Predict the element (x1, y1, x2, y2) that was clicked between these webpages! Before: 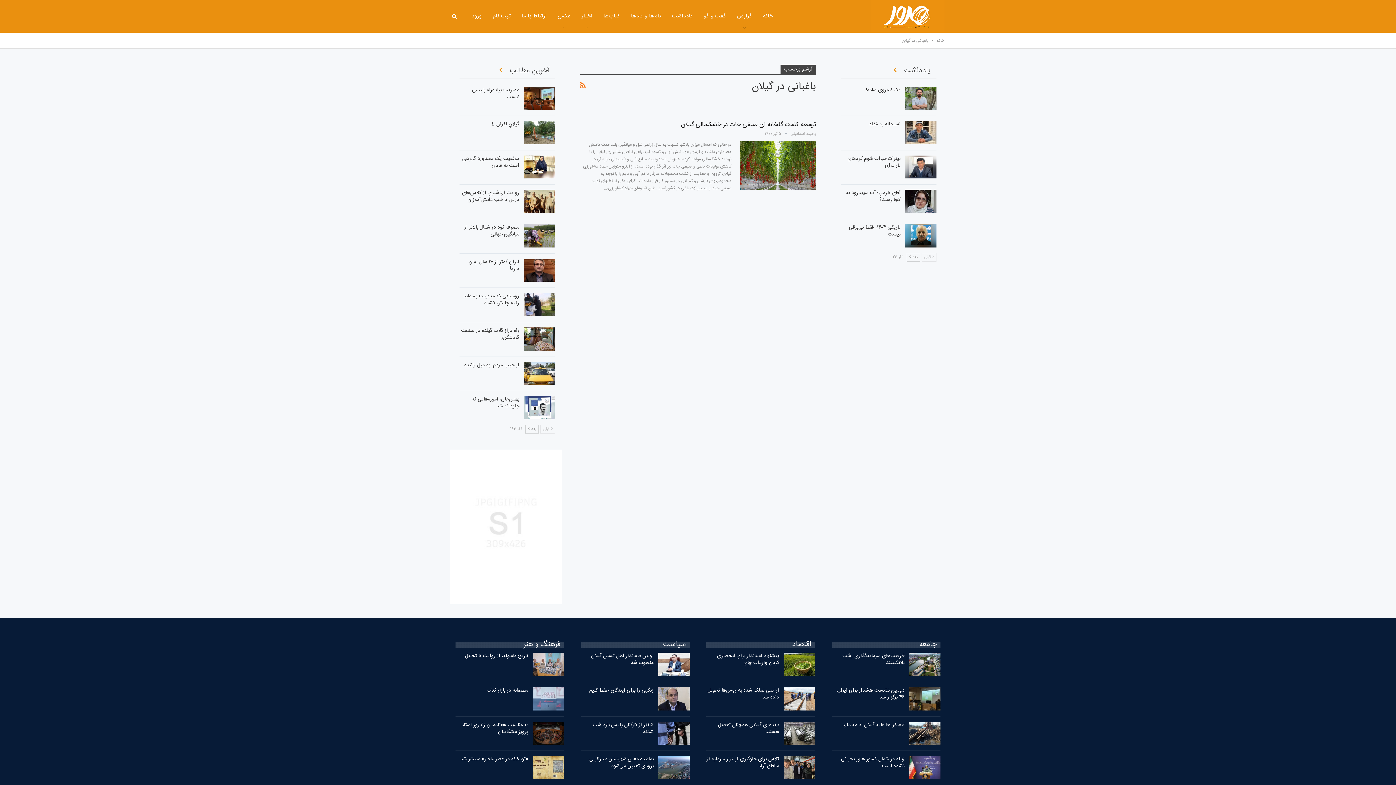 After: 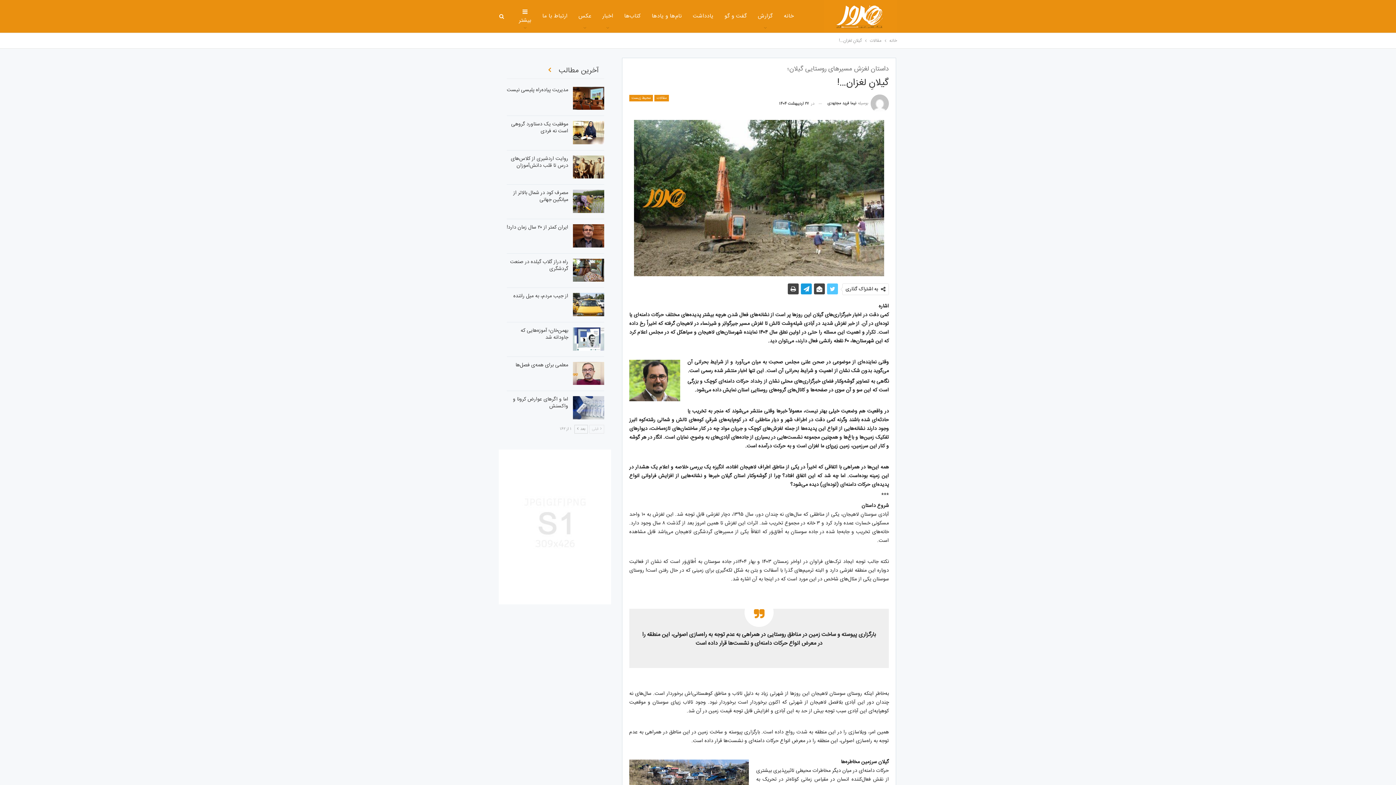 Action: bbox: (524, 121, 555, 144)